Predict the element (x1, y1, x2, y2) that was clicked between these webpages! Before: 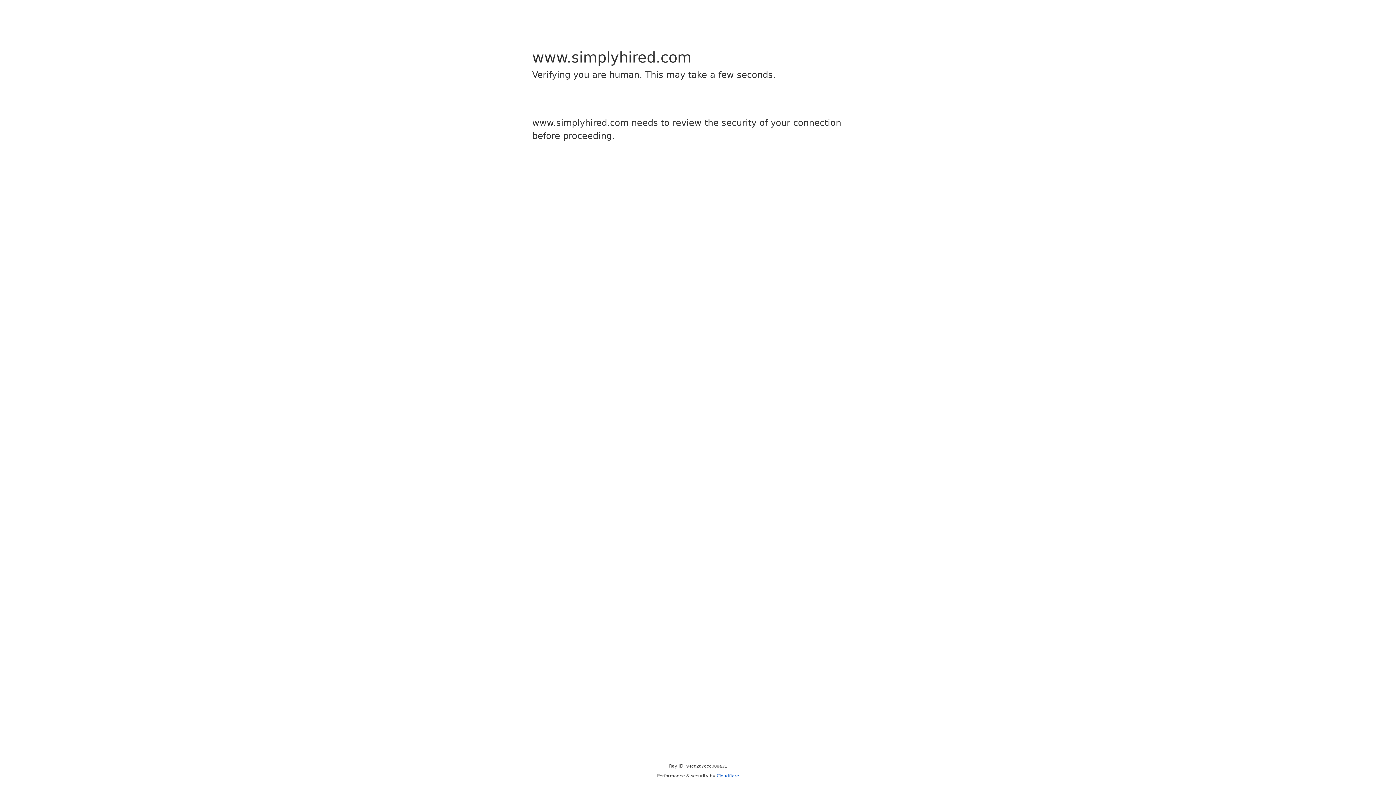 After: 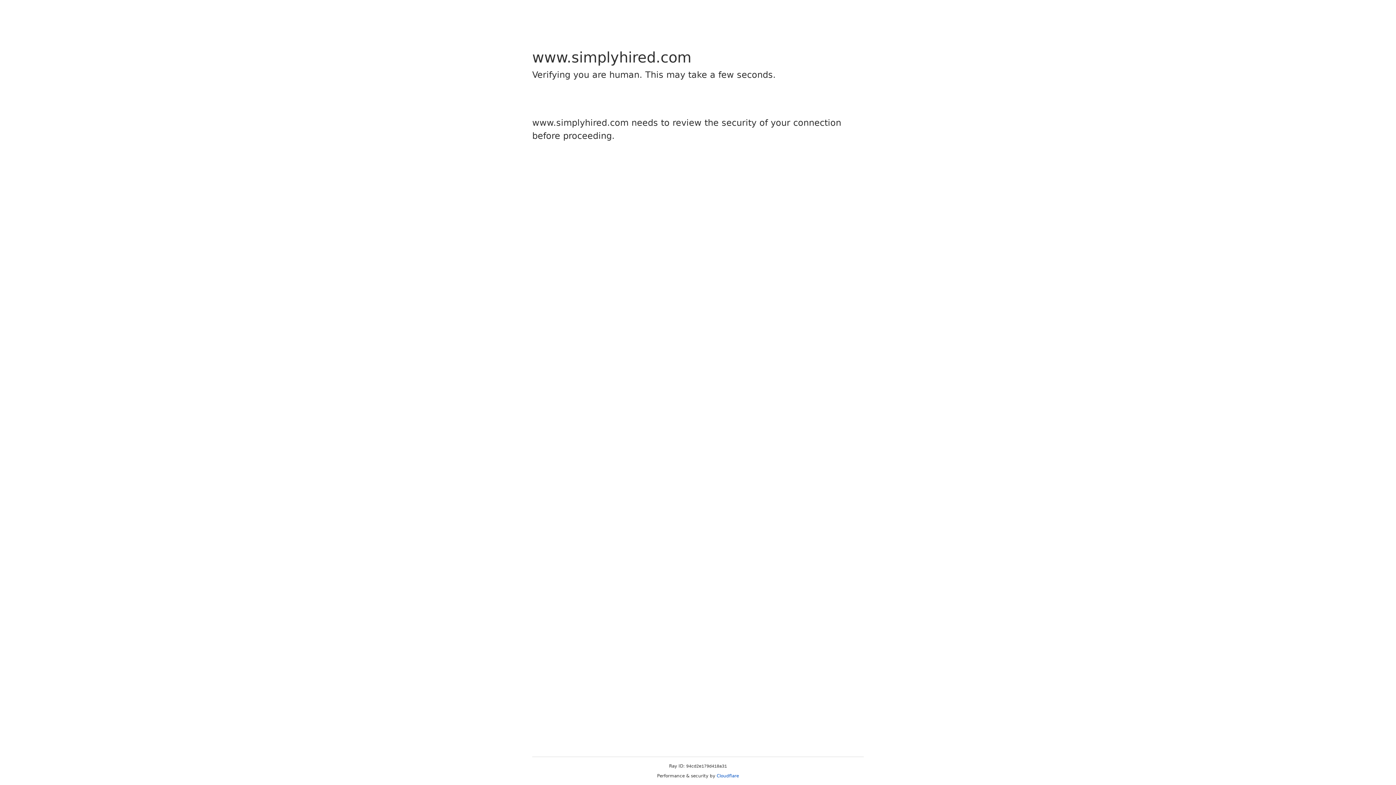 Action: label: Cloudflare bbox: (716, 773, 739, 778)